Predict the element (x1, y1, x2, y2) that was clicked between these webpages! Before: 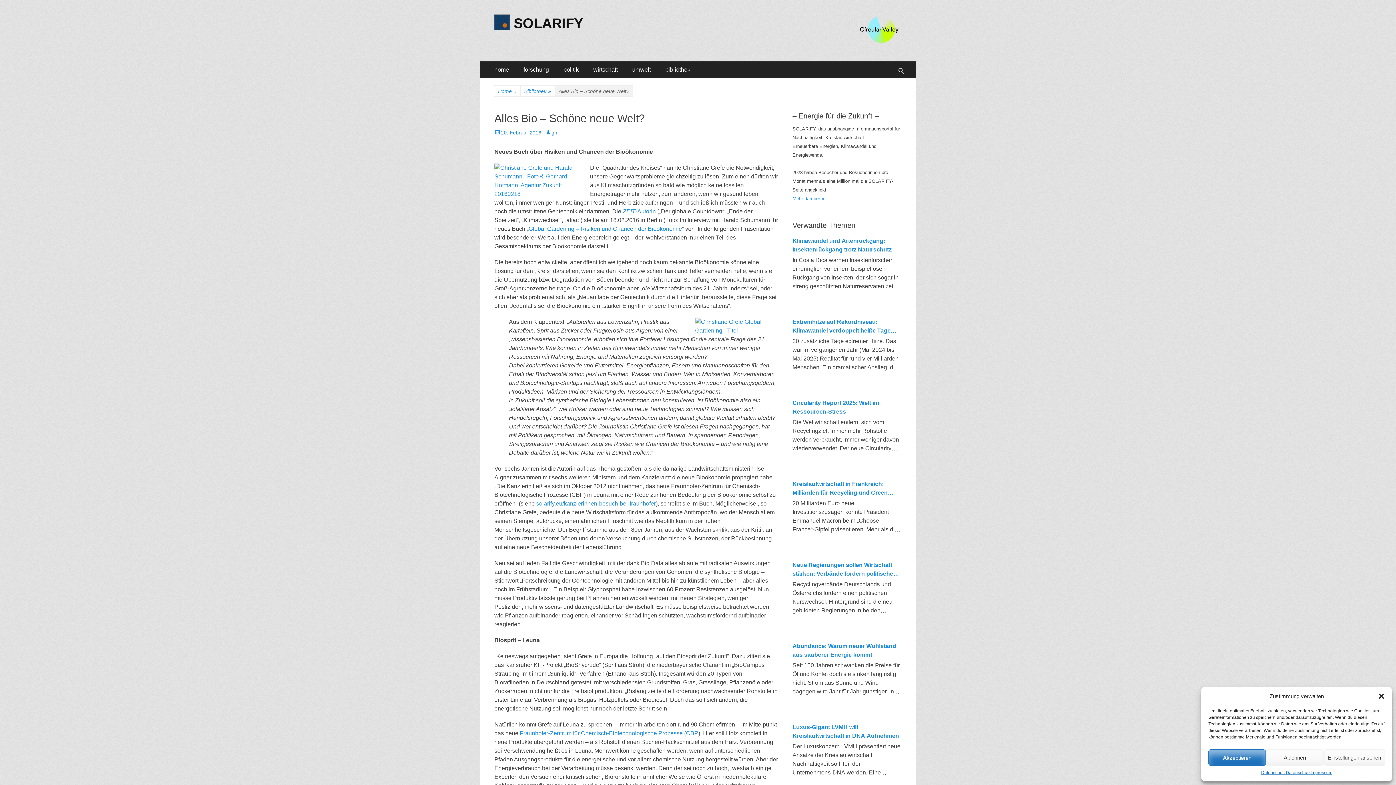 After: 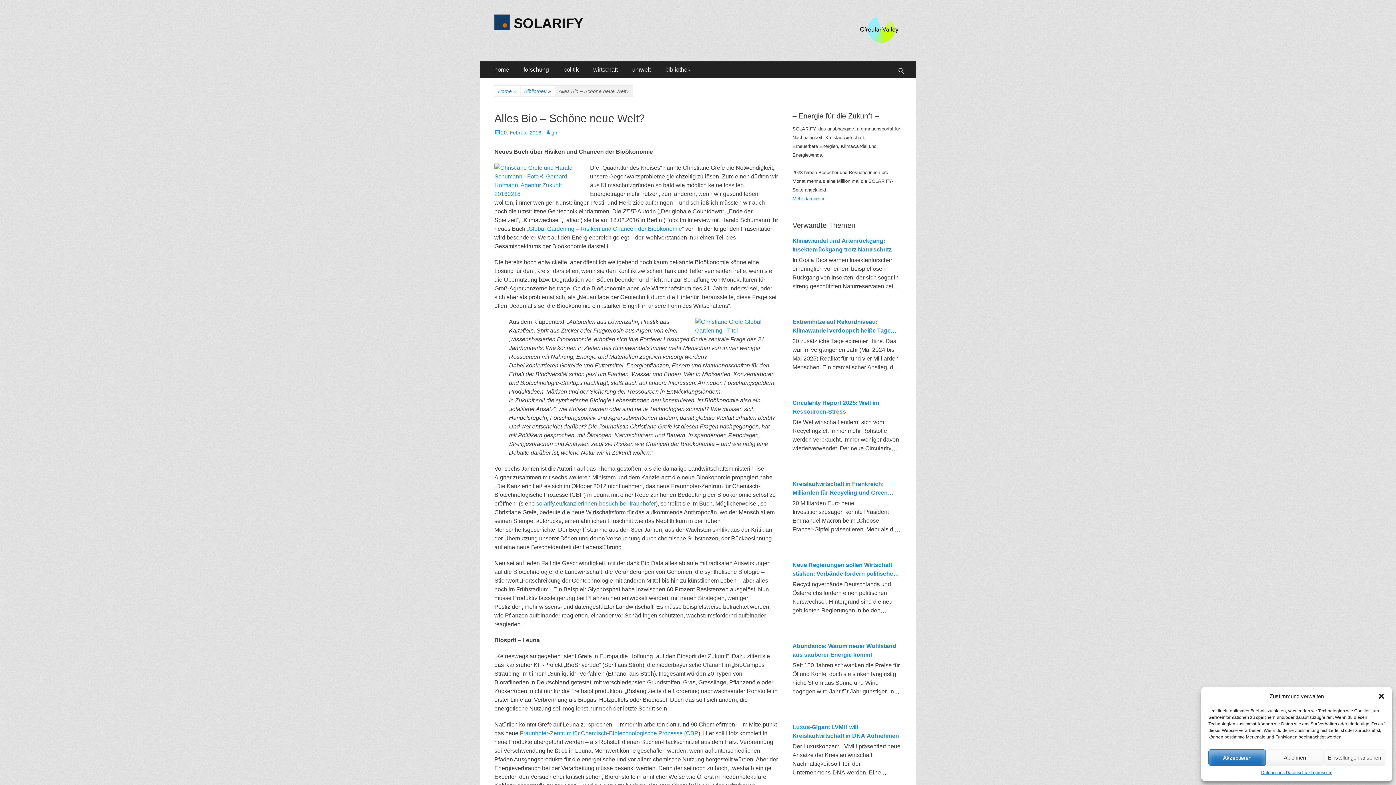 Action: bbox: (622, 208, 656, 214) label: ZEIT-Autorin